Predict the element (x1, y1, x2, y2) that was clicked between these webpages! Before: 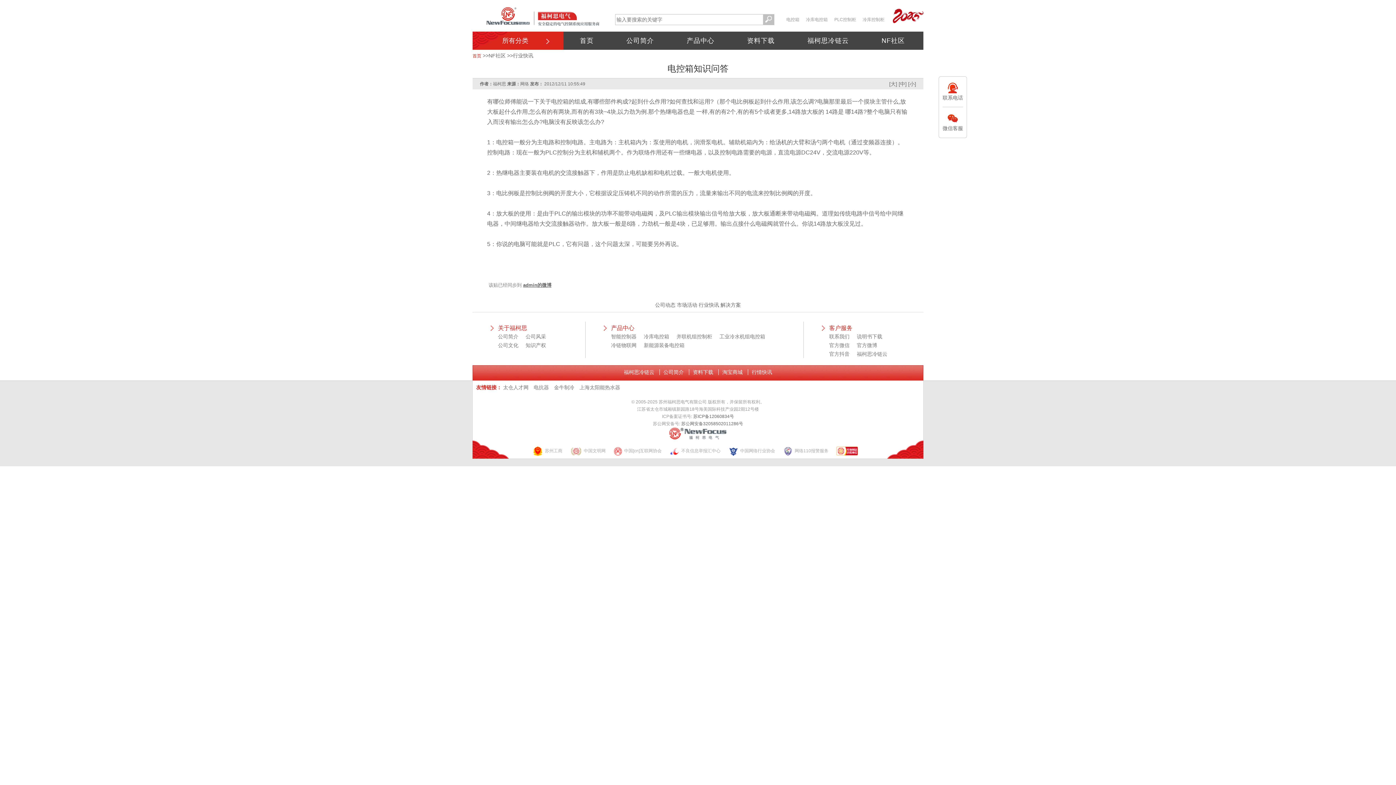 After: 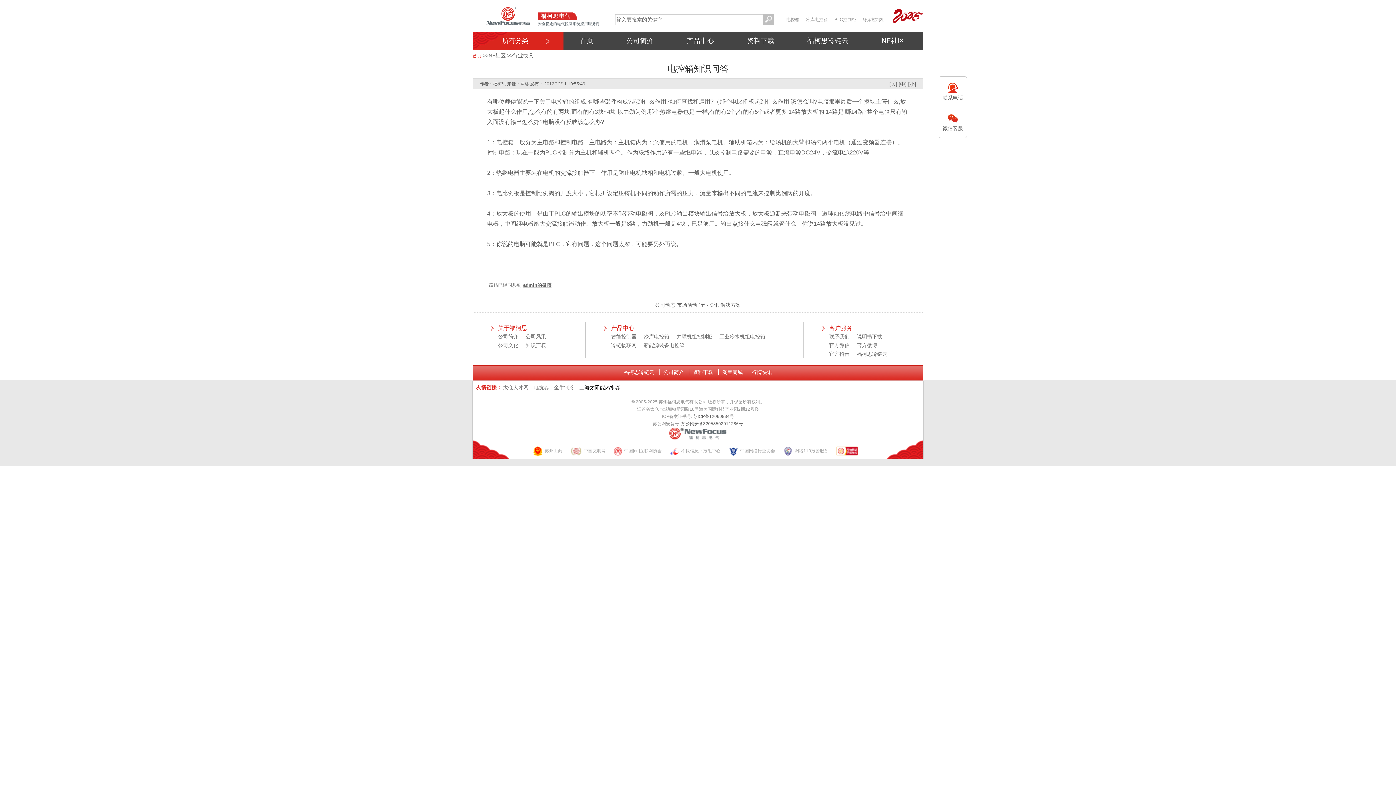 Action: bbox: (579, 384, 620, 390) label: 上海太阳能热水器